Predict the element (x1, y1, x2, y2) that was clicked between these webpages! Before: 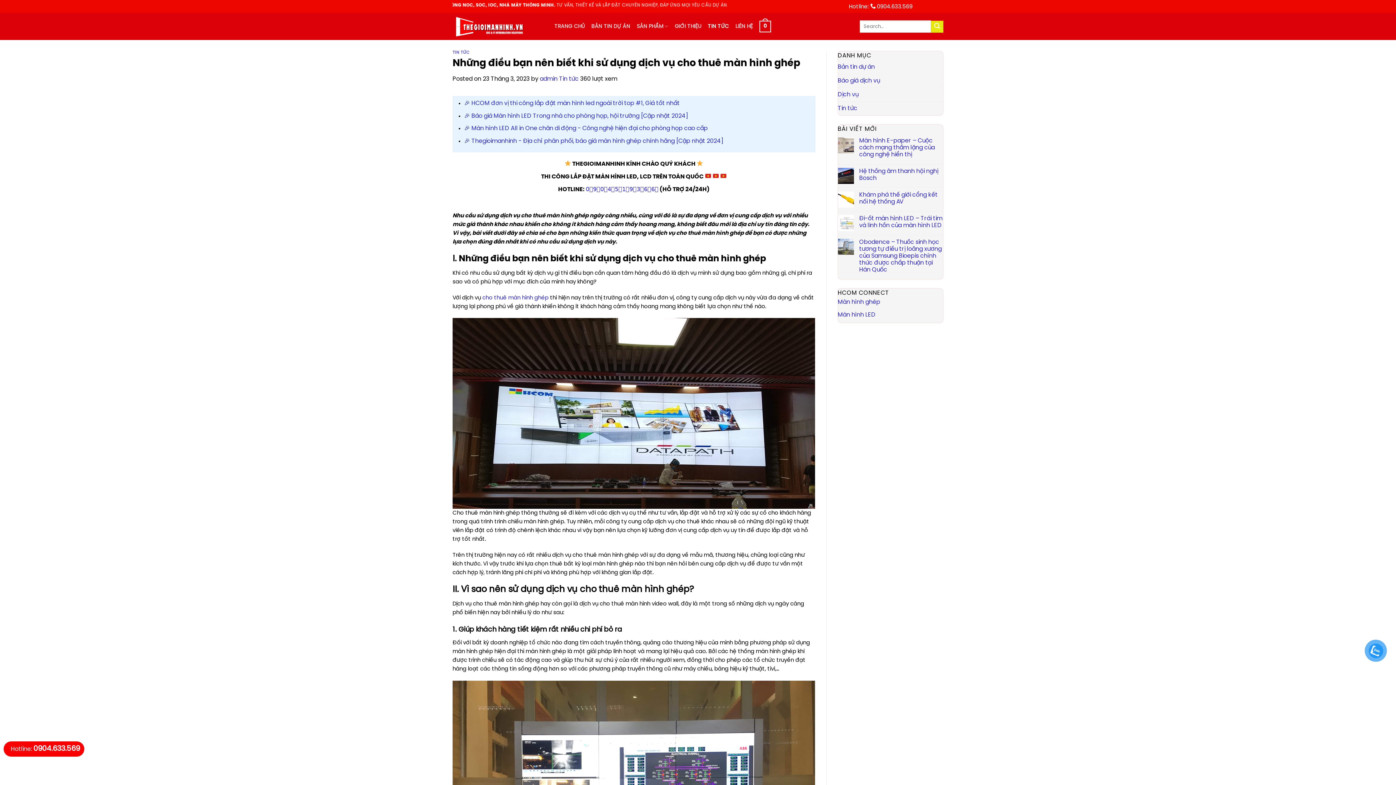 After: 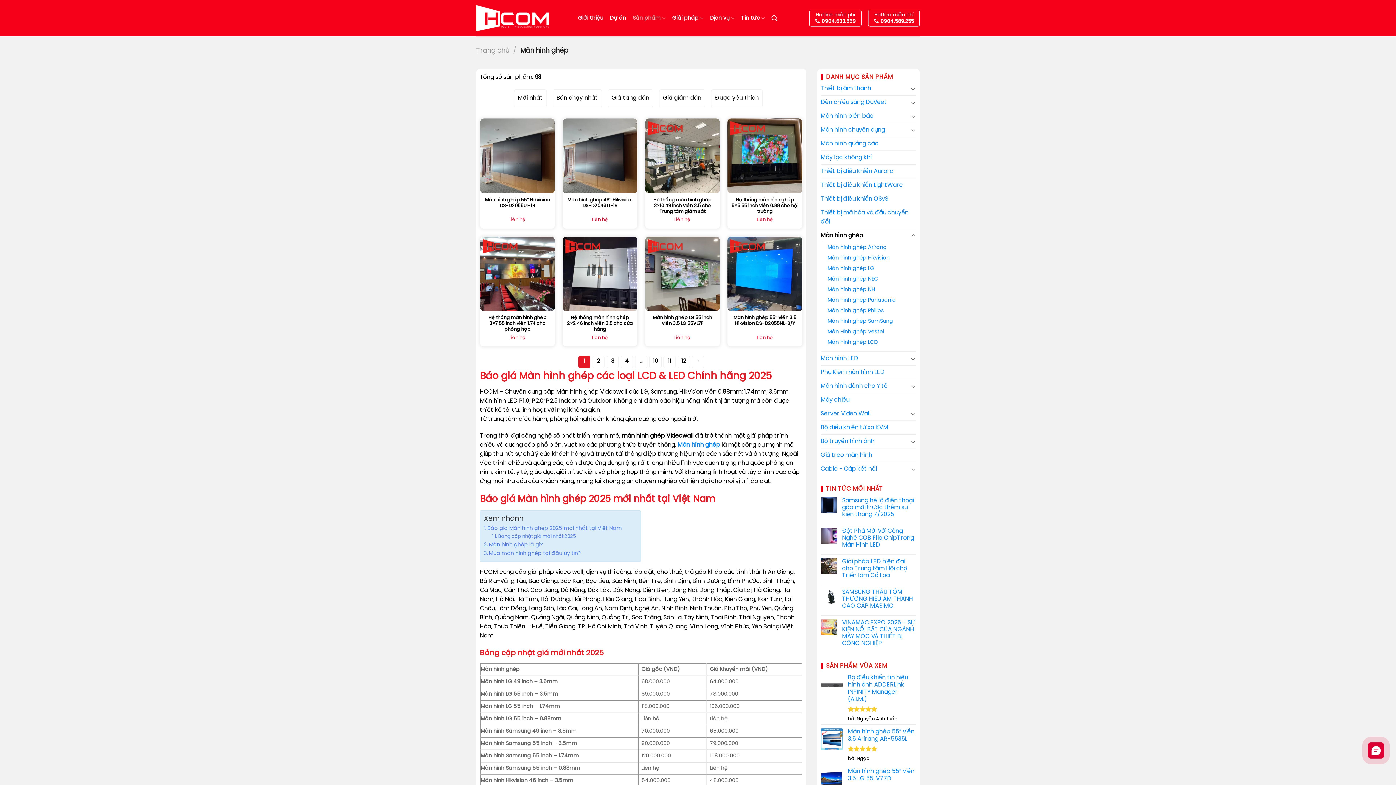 Action: label: Màn hình ghép bbox: (838, 299, 880, 305)